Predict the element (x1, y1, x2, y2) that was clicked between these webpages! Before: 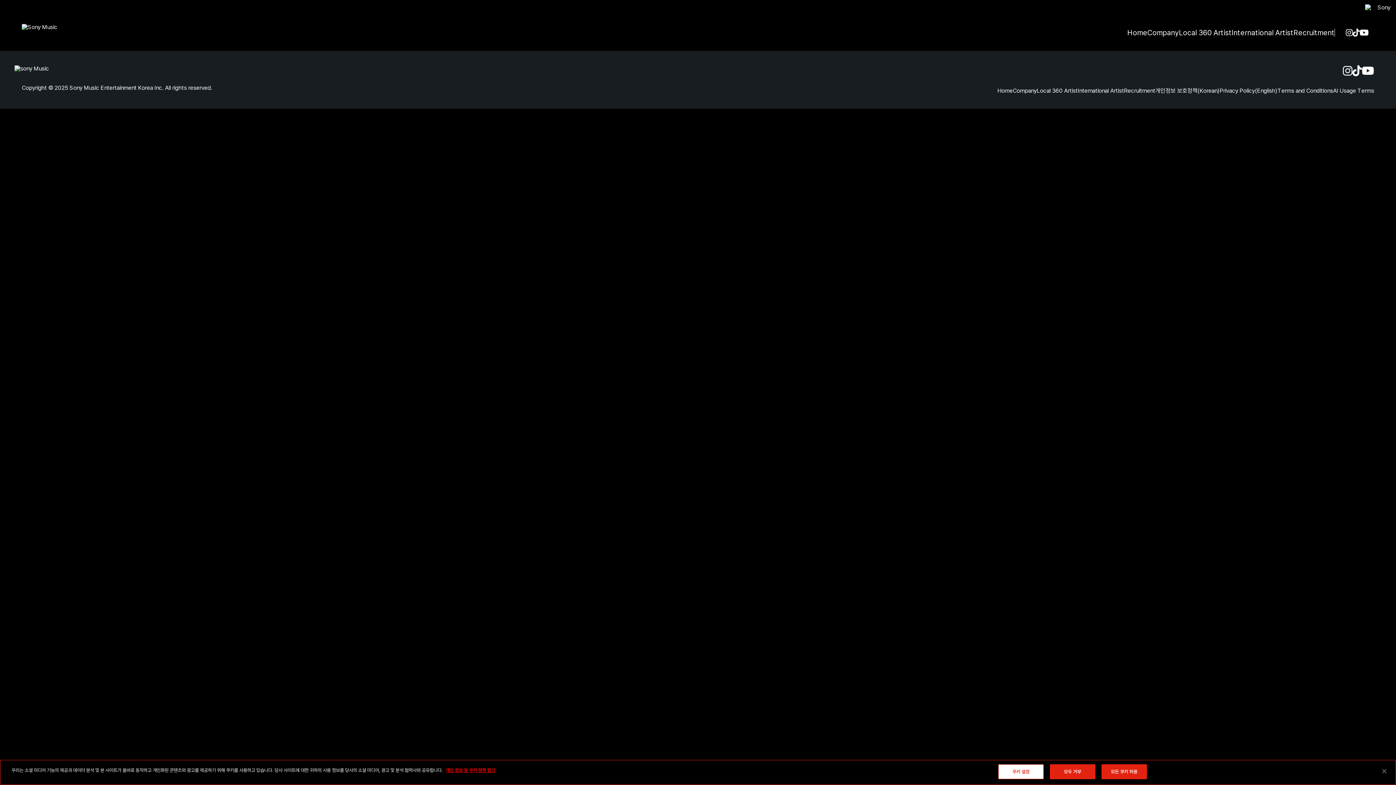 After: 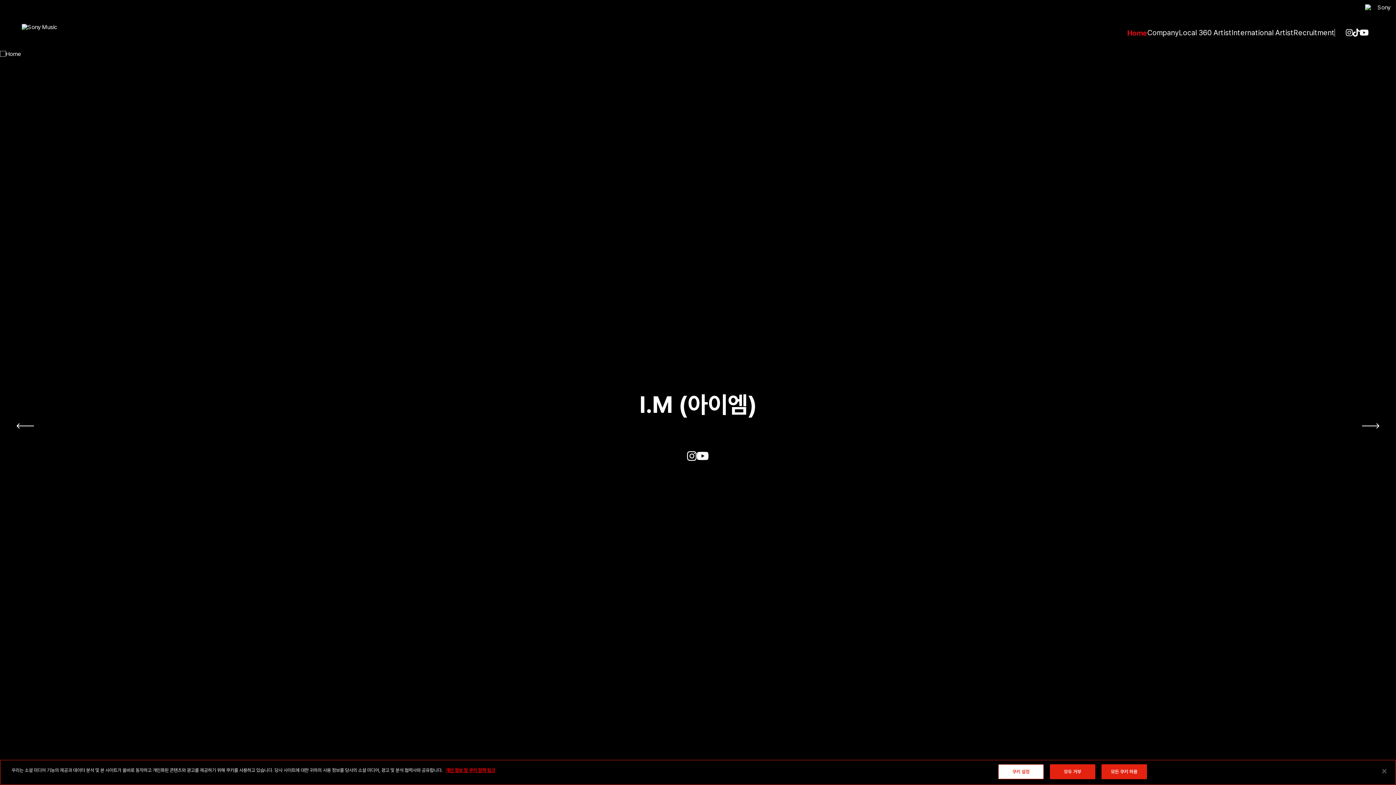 Action: label: Home bbox: (1127, 25, 1147, 40)